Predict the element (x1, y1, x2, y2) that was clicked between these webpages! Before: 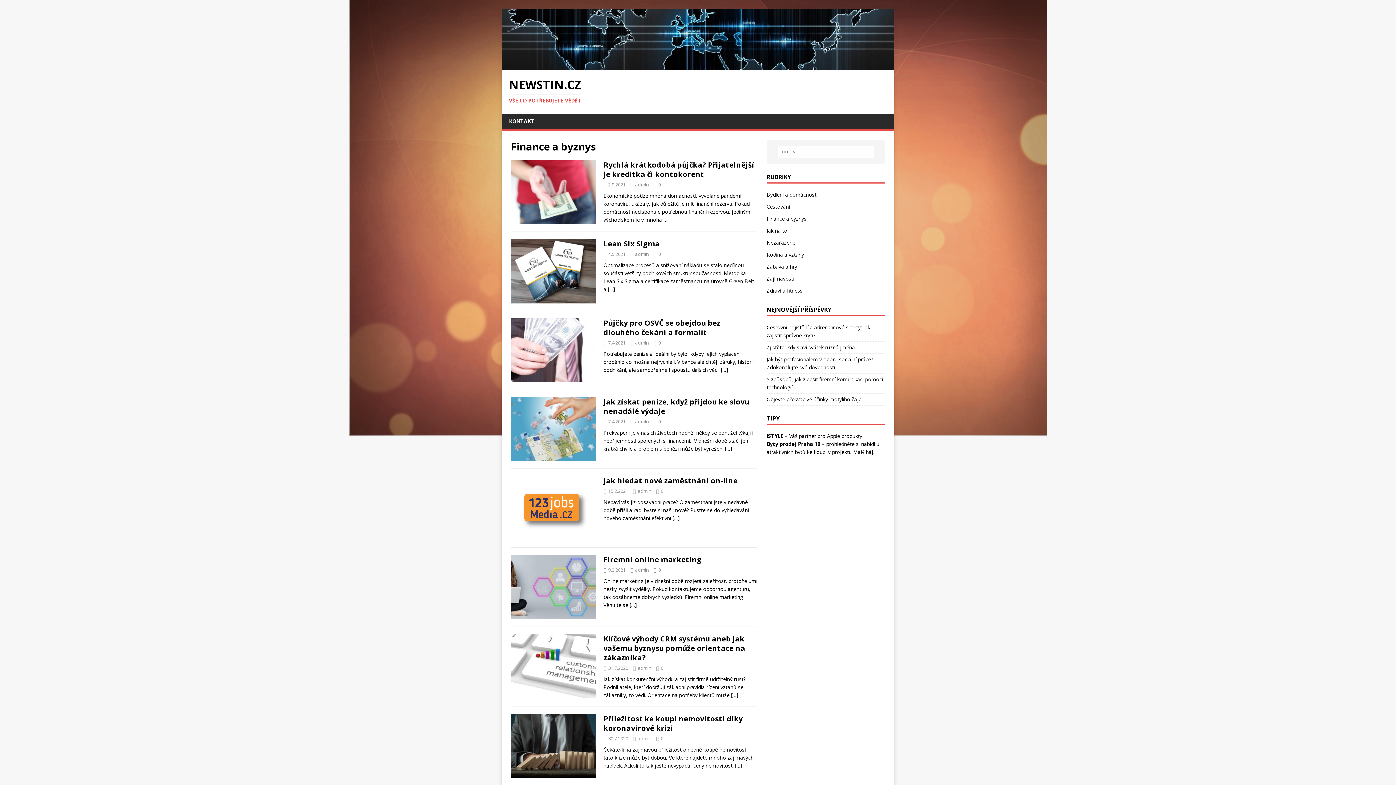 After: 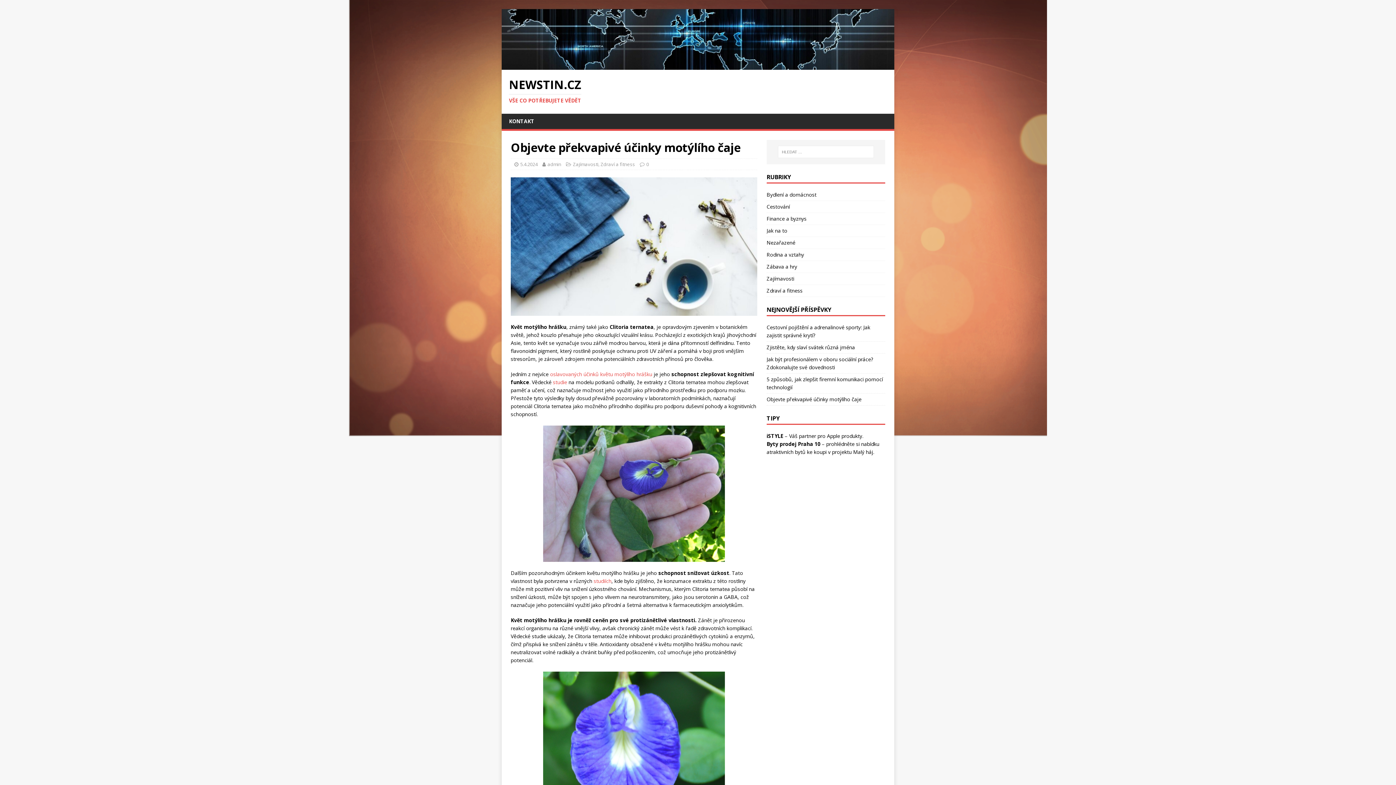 Action: label: Objevte překvapivé účinky motýlího čaje bbox: (766, 395, 861, 402)